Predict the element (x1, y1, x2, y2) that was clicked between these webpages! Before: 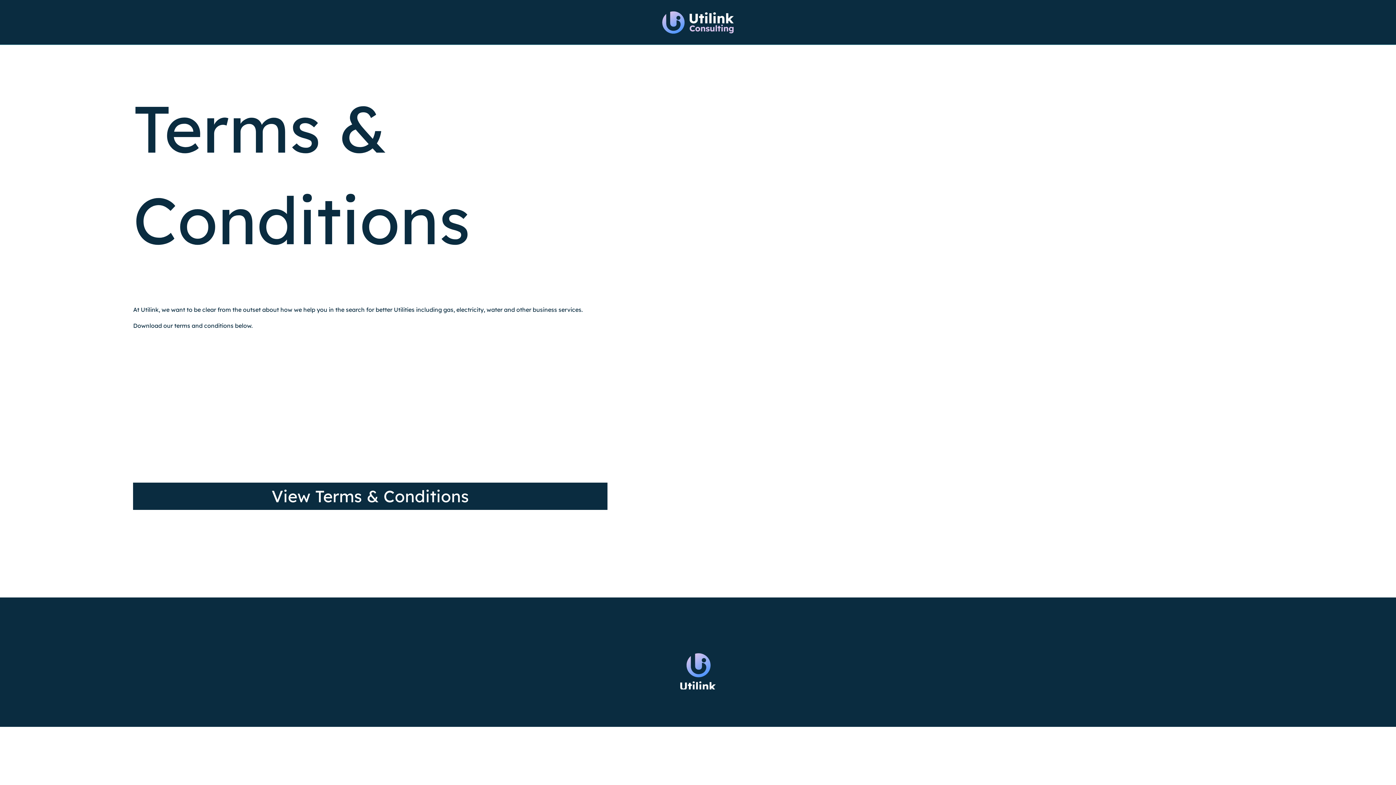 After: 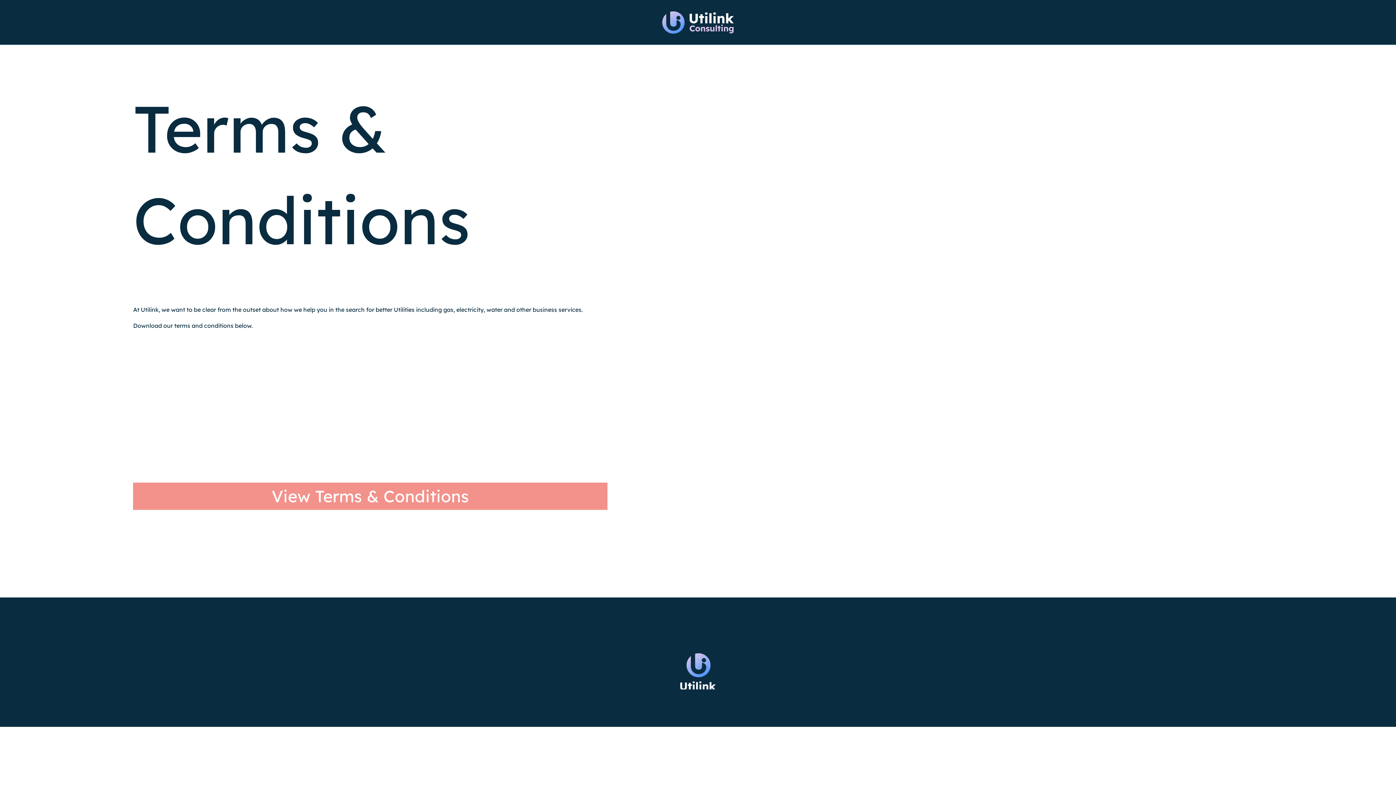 Action: bbox: (133, 483, 607, 510) label: View Terms & Conditions